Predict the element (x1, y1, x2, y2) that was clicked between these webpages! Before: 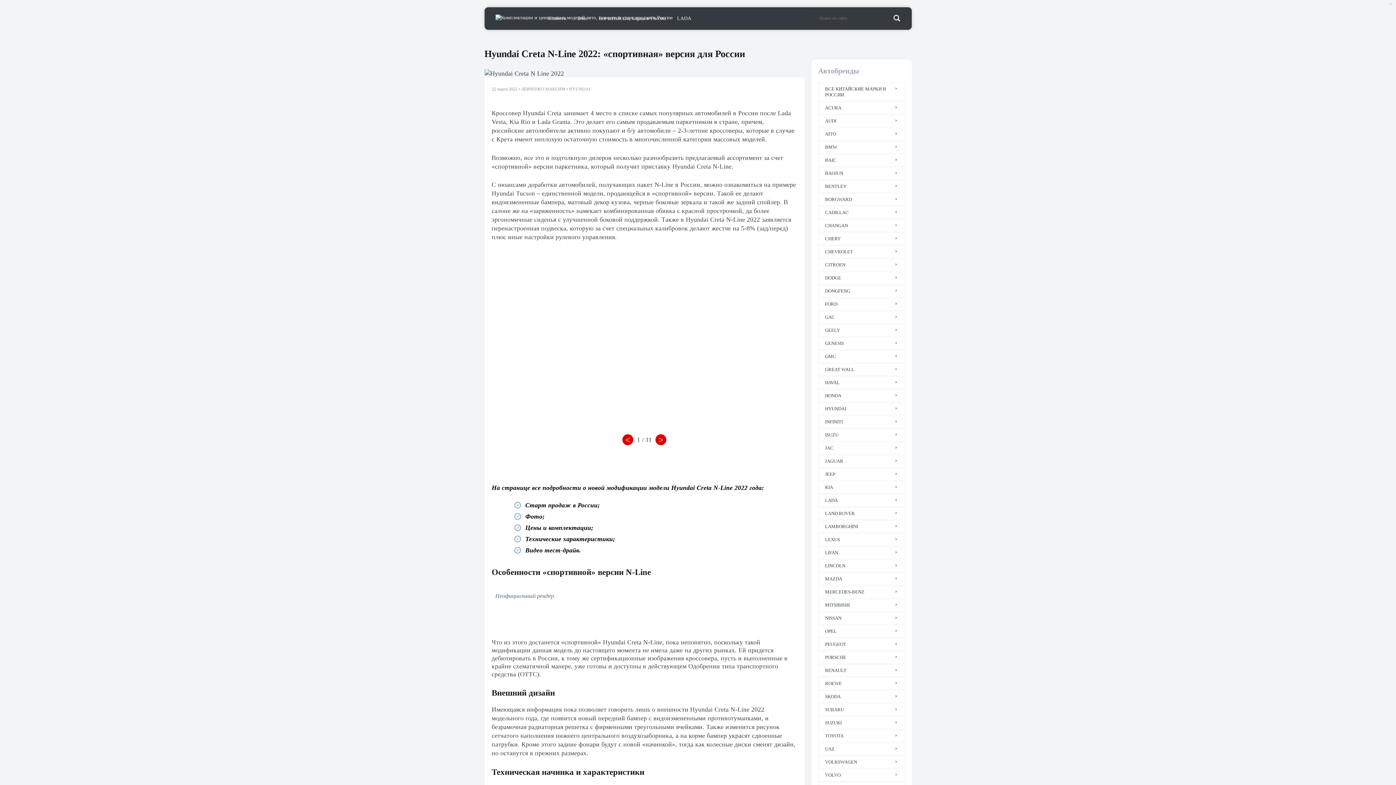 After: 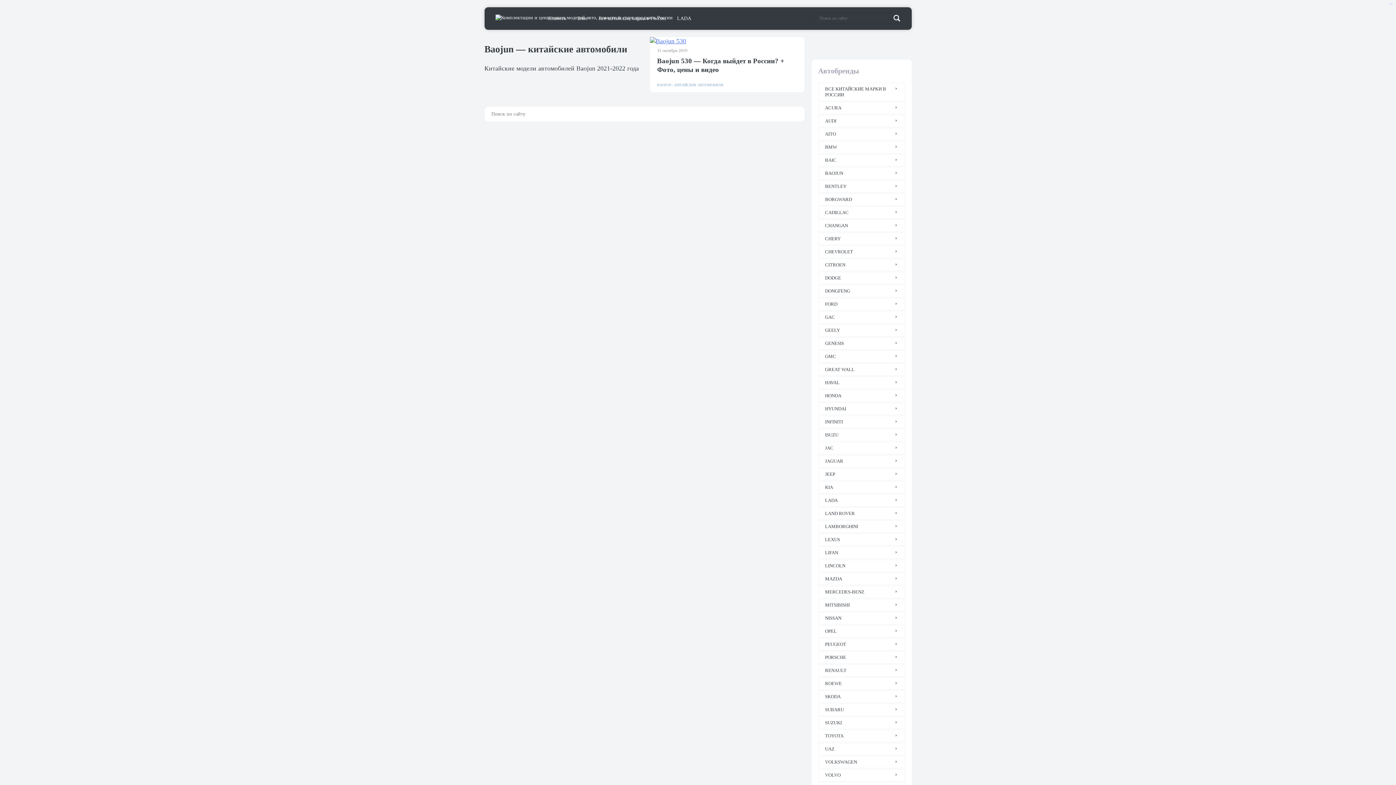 Action: label: BAOJUN bbox: (818, 167, 905, 179)